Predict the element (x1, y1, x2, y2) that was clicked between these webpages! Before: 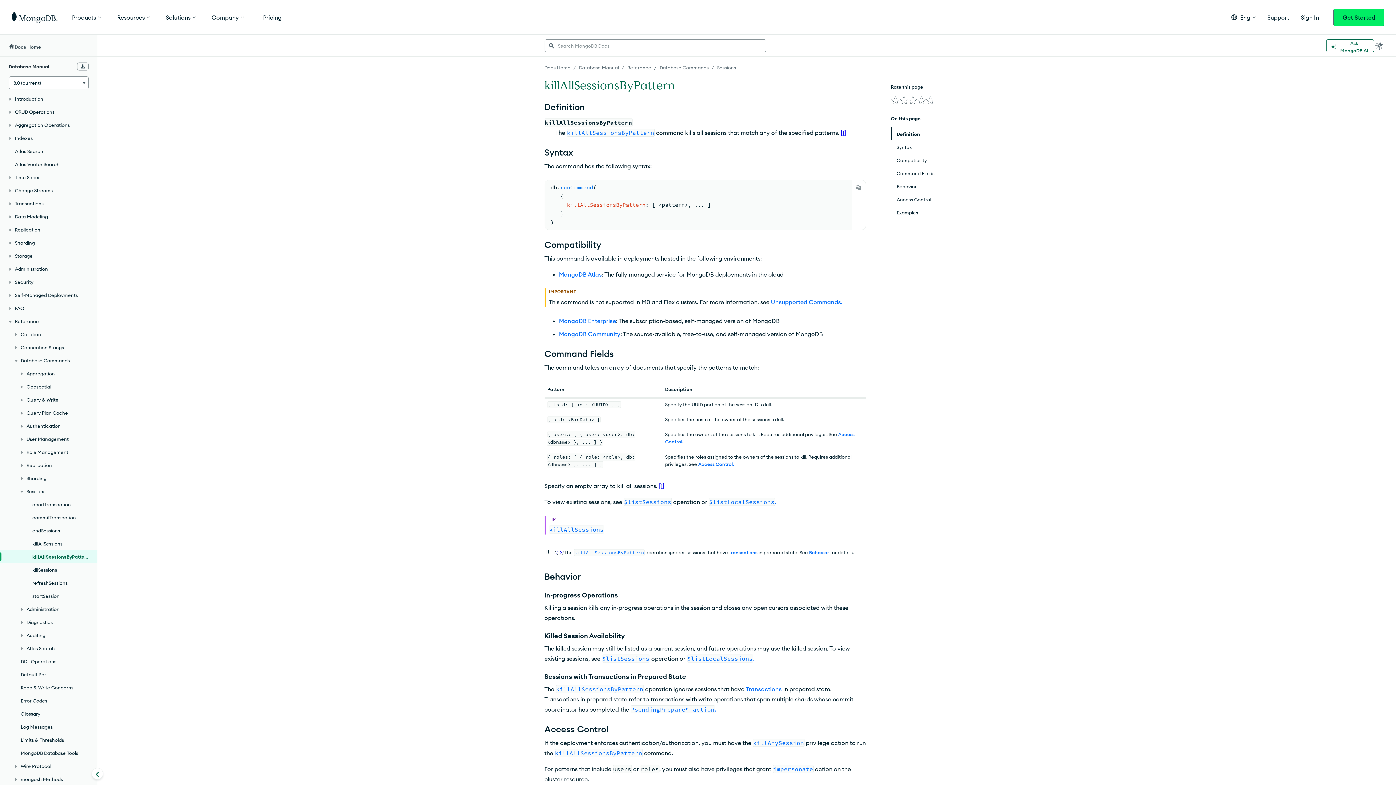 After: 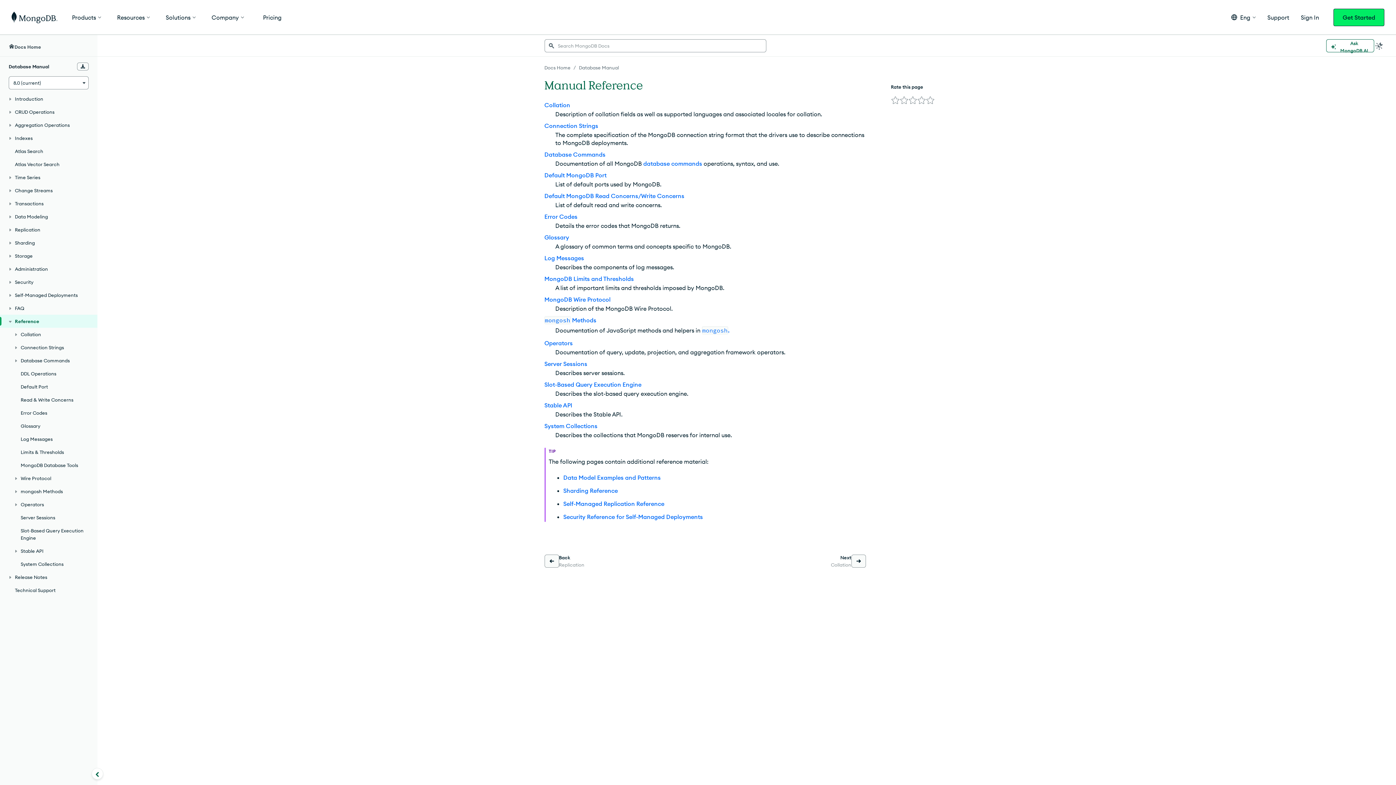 Action: bbox: (627, 64, 651, 70) label: Reference